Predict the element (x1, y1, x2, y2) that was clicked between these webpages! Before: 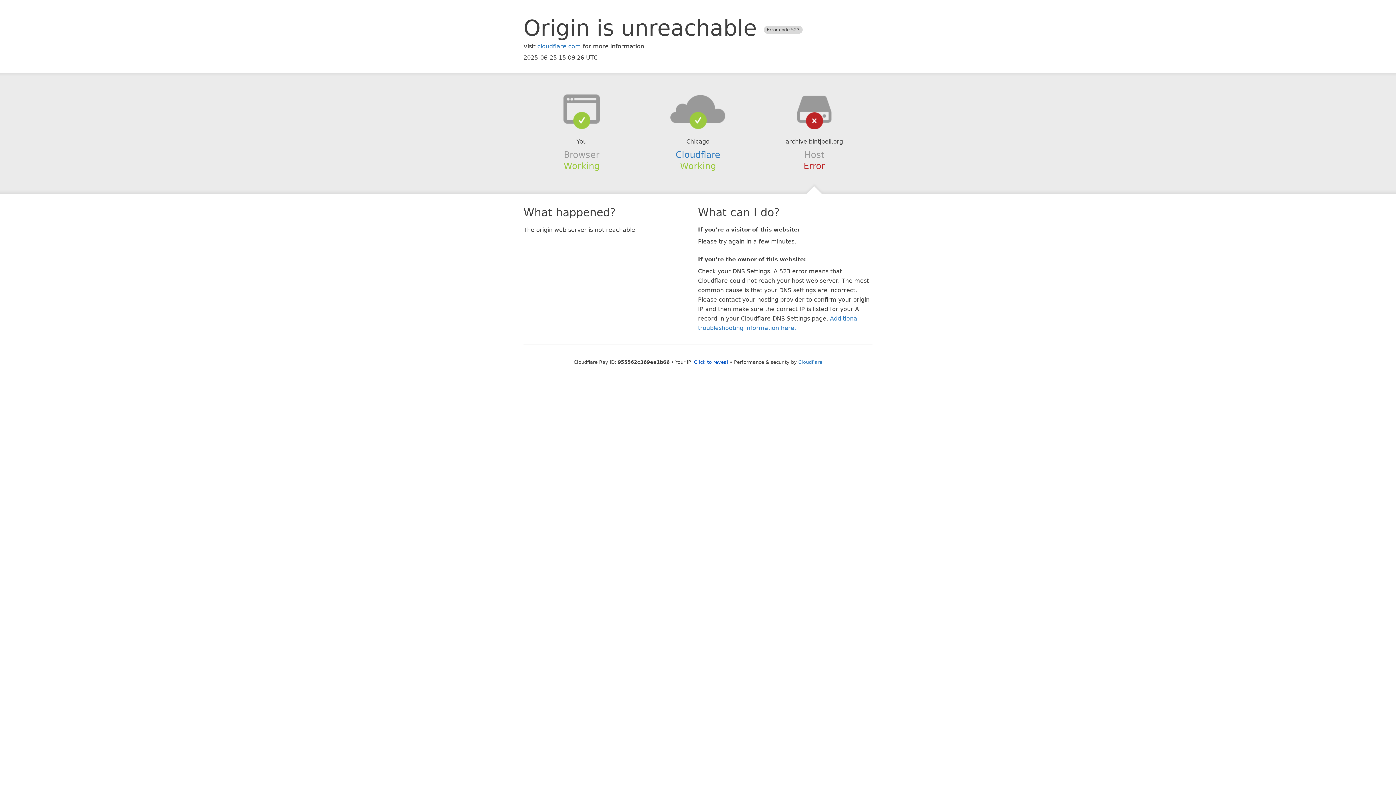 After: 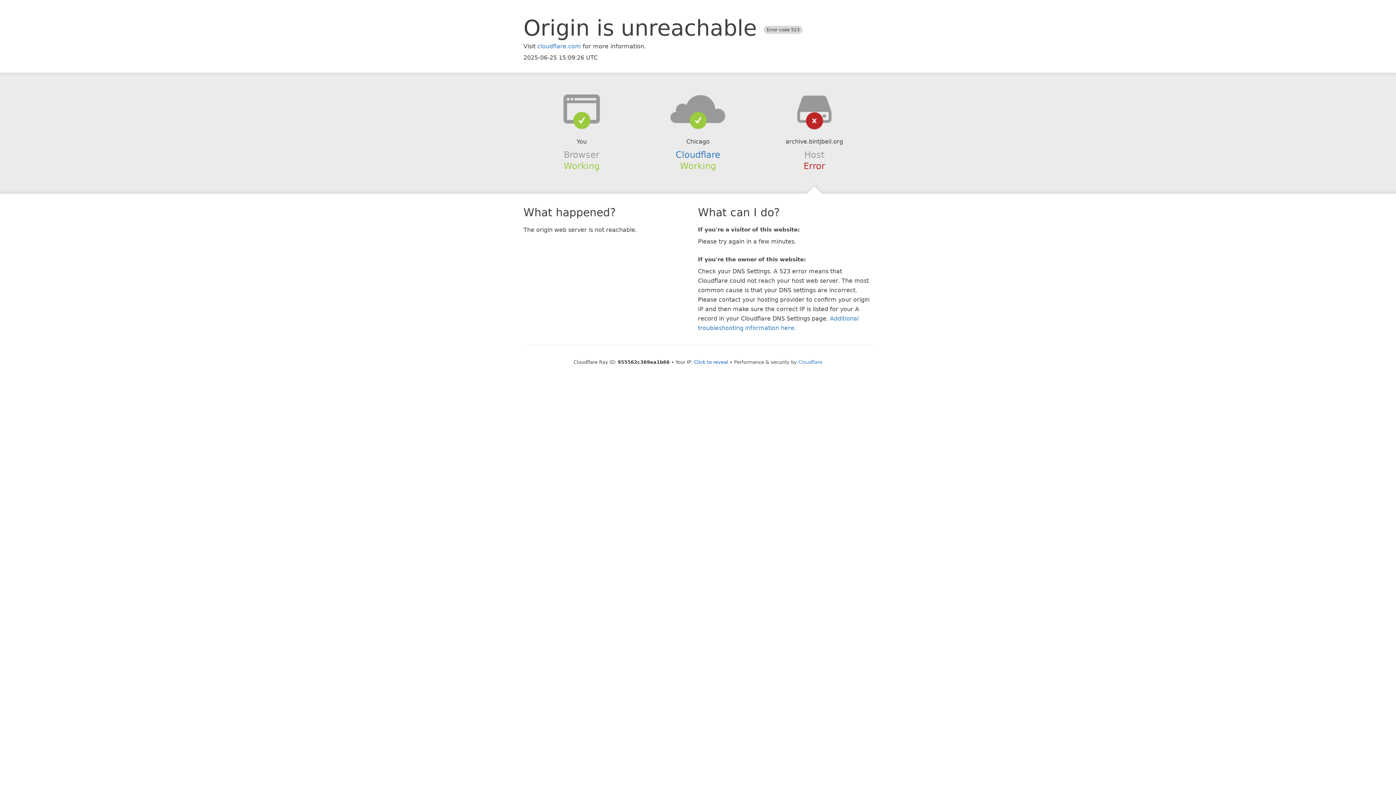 Action: bbox: (639, 94, 756, 123)